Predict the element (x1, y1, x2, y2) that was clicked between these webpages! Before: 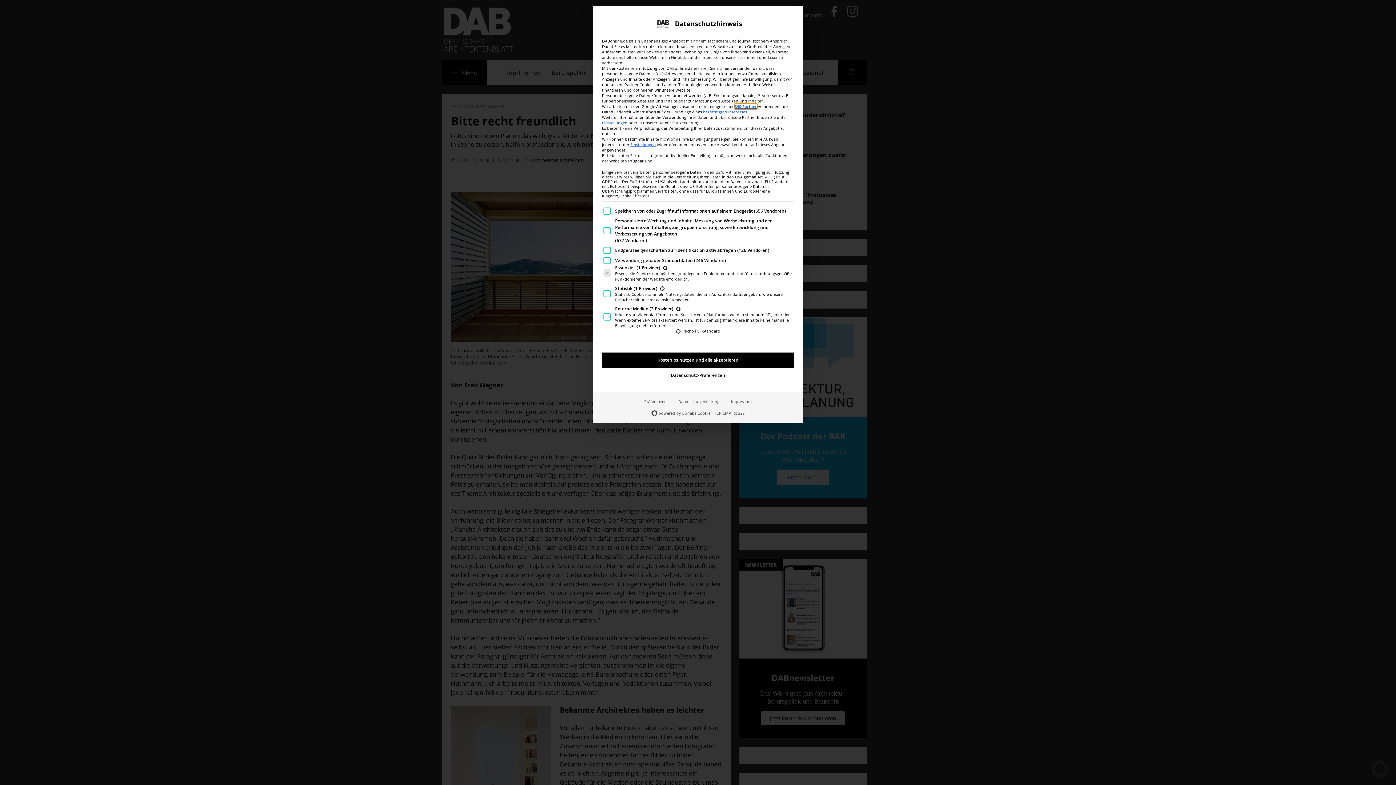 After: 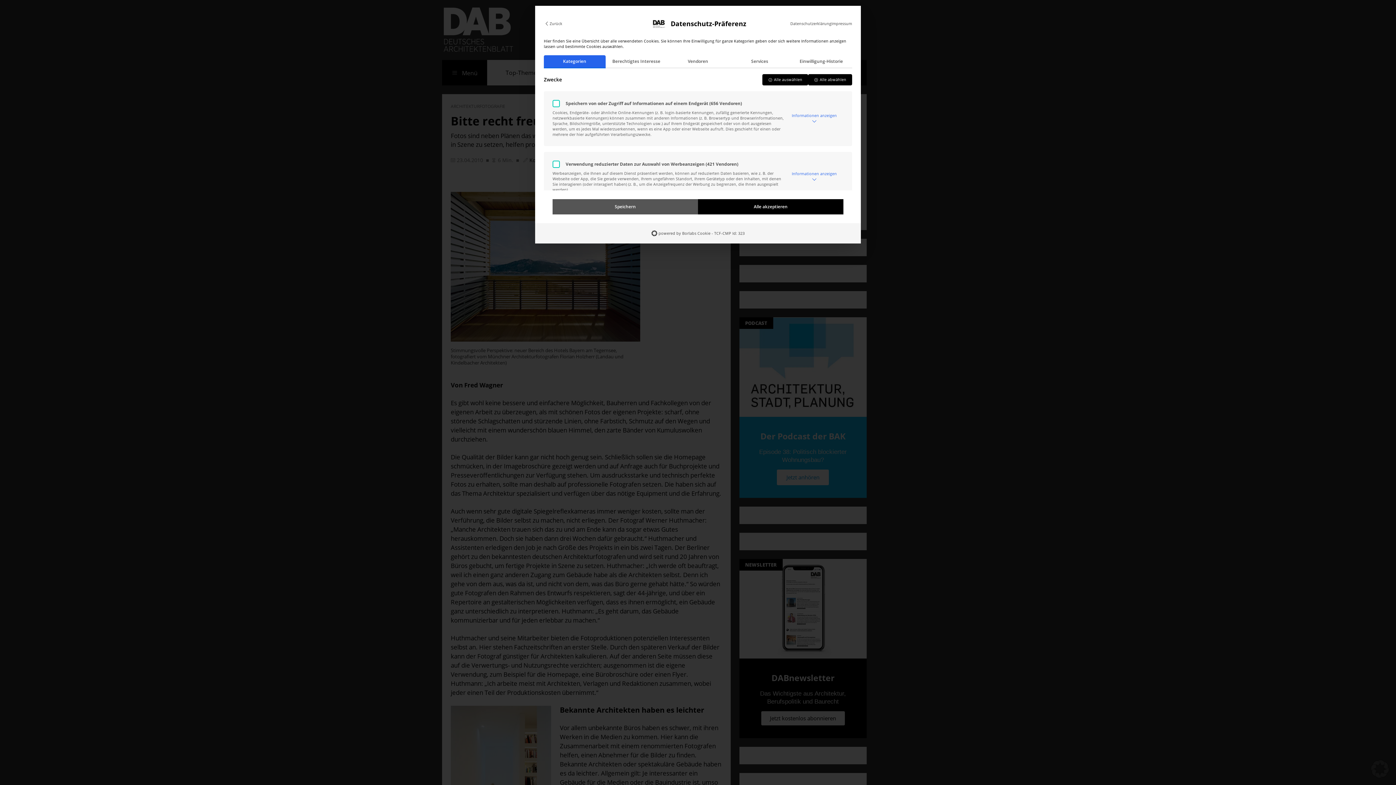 Action: bbox: (638, 306, 672, 317) label: Präferenzen